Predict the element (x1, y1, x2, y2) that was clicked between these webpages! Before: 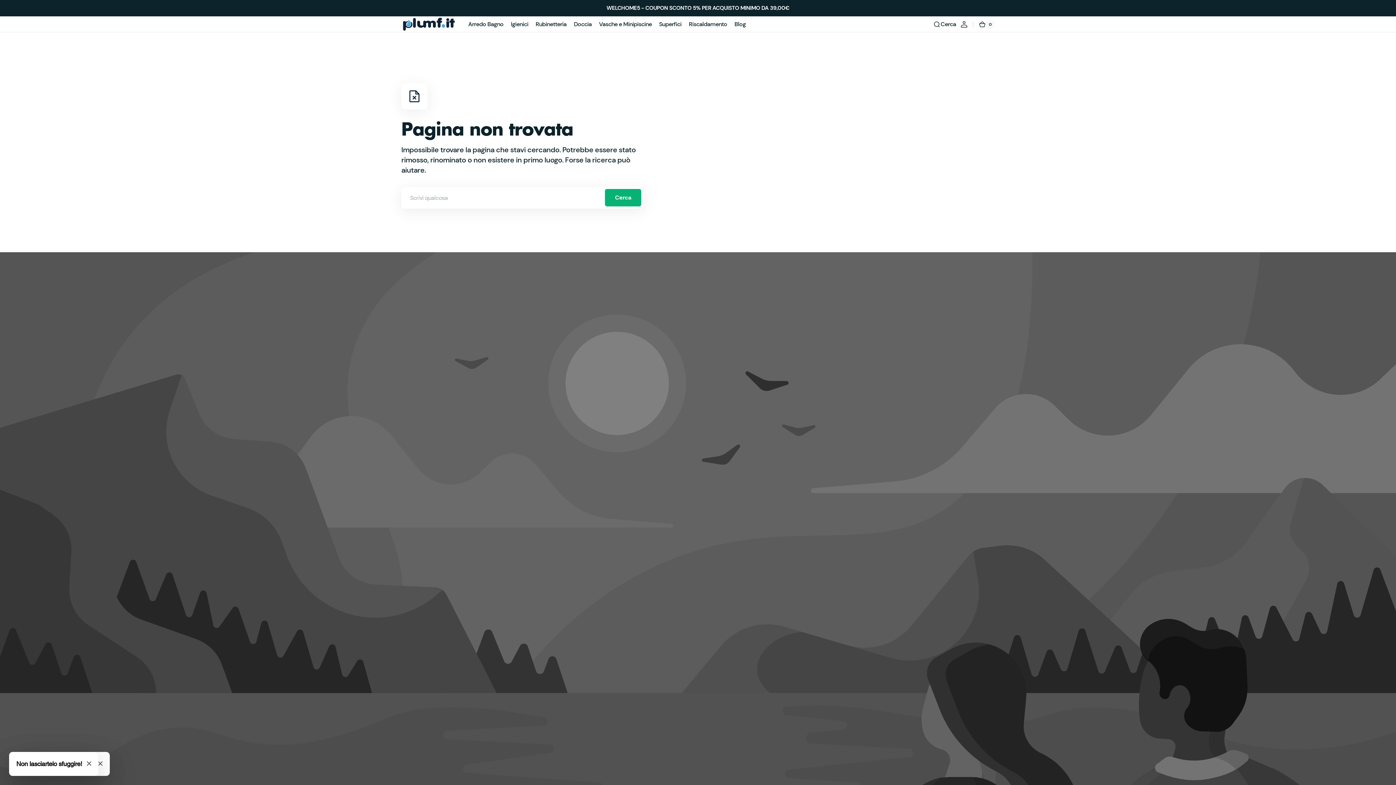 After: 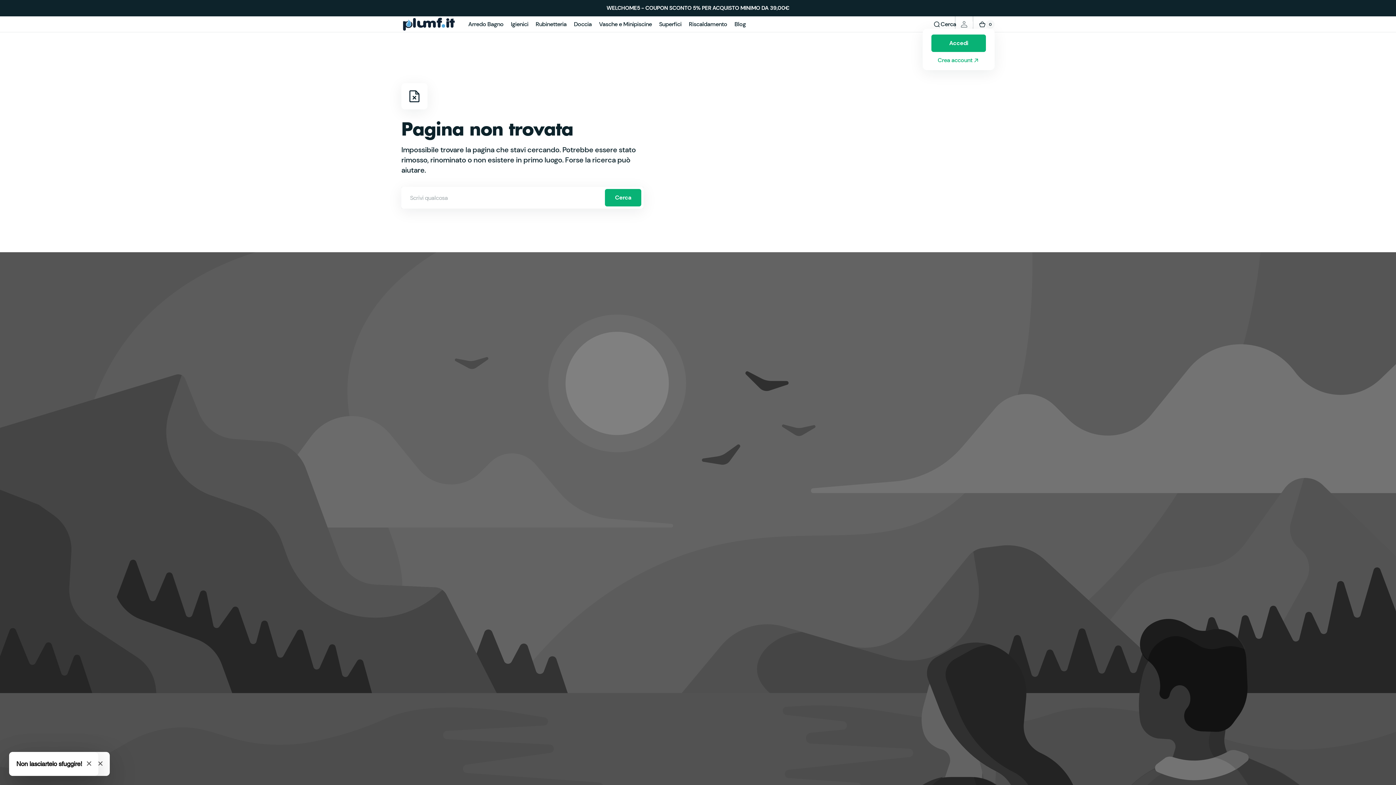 Action: bbox: (956, 16, 972, 32)